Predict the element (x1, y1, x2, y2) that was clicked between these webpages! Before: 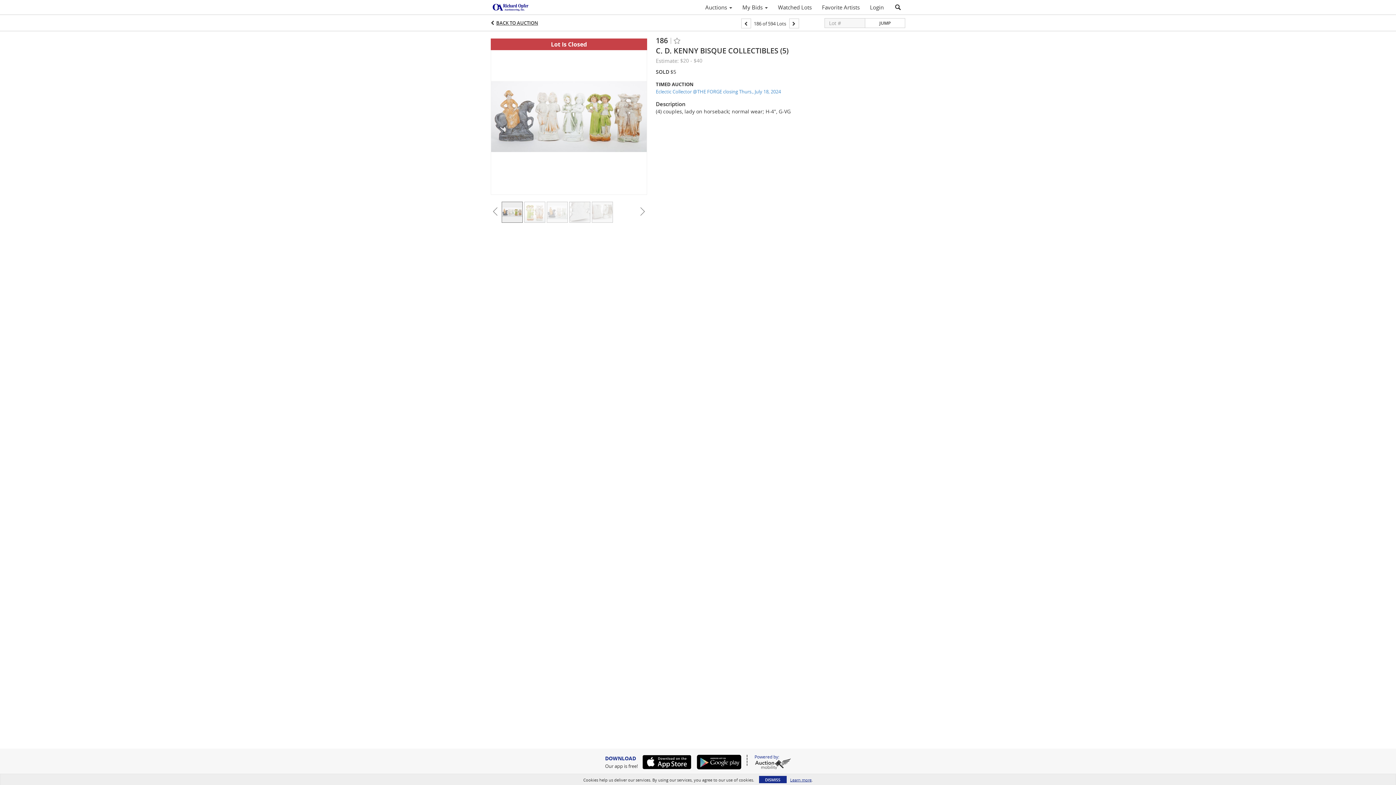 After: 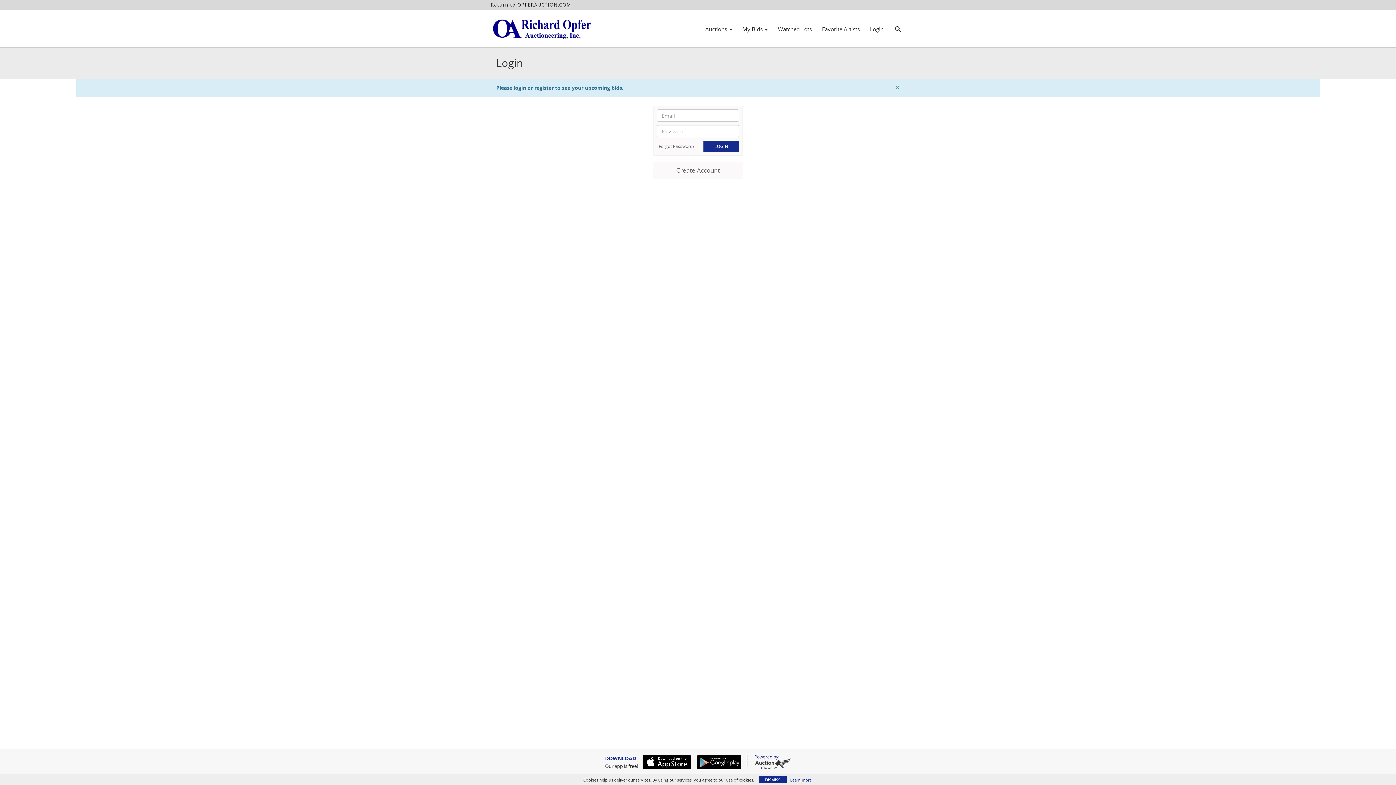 Action: label: My Bids  bbox: (737, 1, 773, 13)